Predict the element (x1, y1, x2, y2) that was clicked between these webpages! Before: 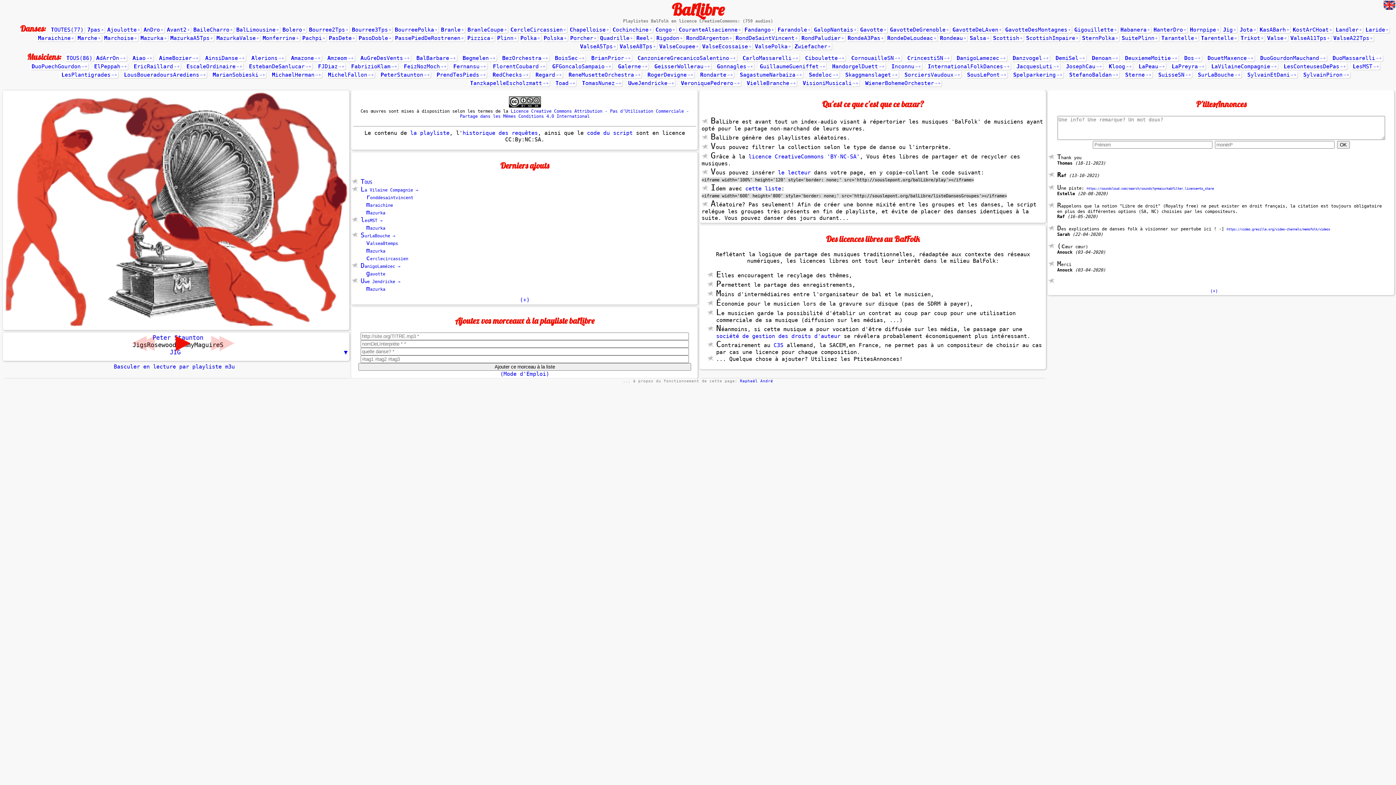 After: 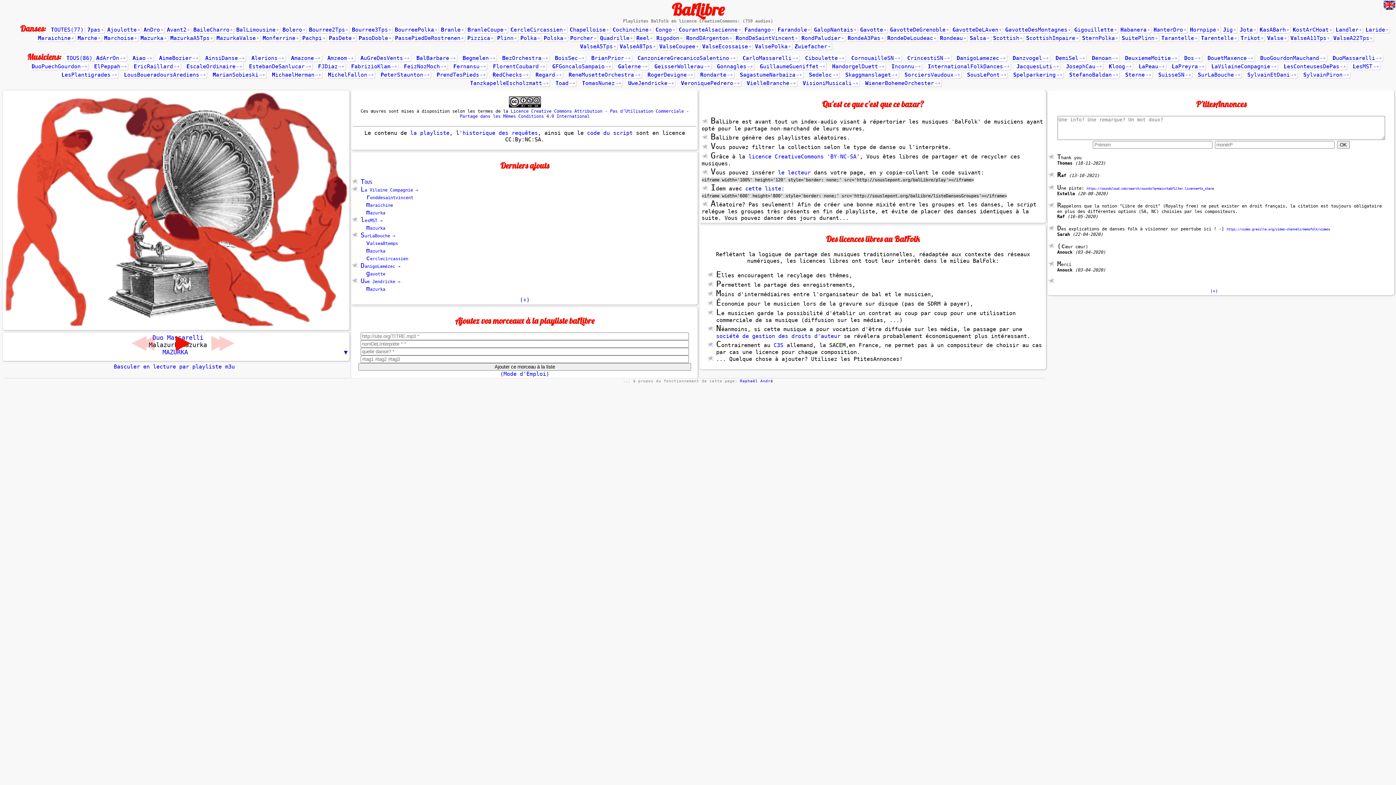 Action: label: DuoMassarelli bbox: (1332, 56, 1375, 60)